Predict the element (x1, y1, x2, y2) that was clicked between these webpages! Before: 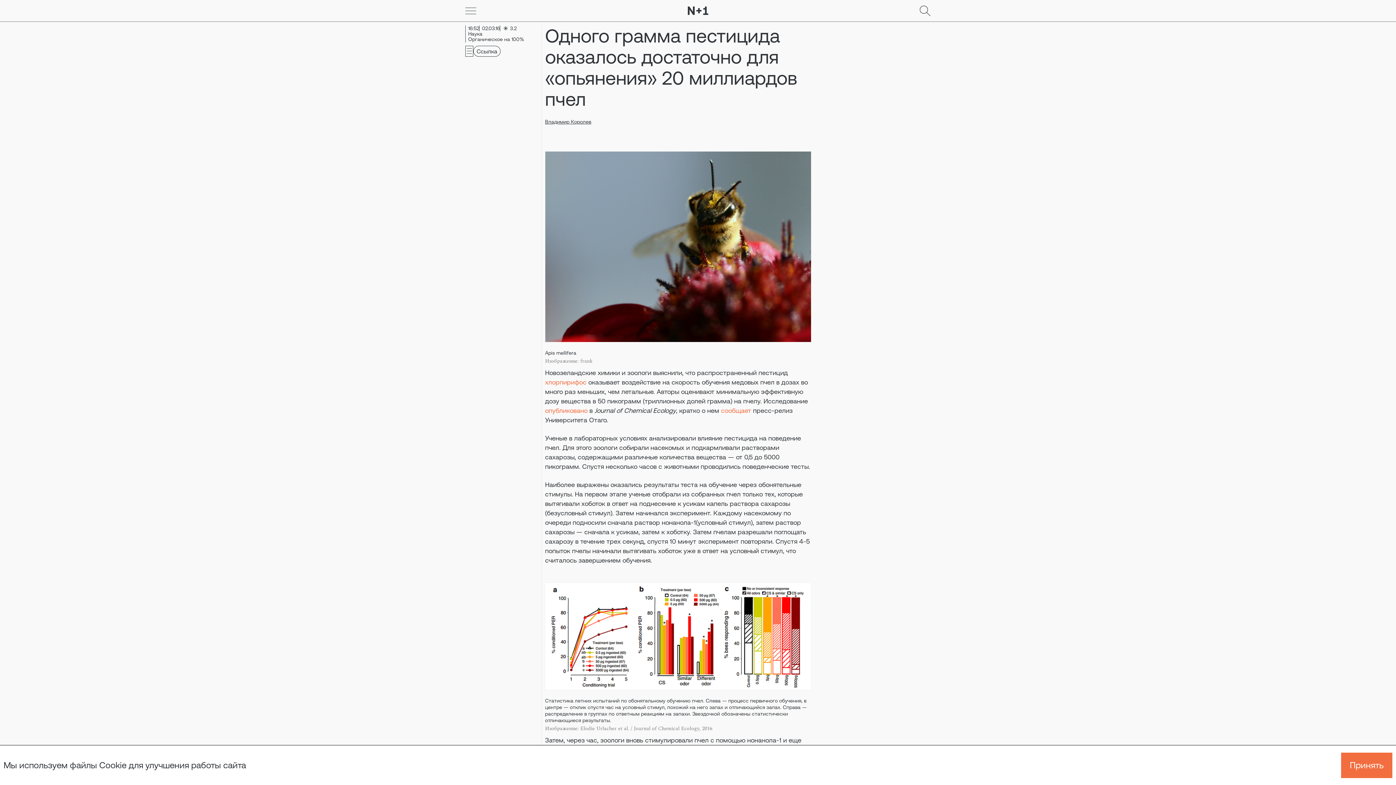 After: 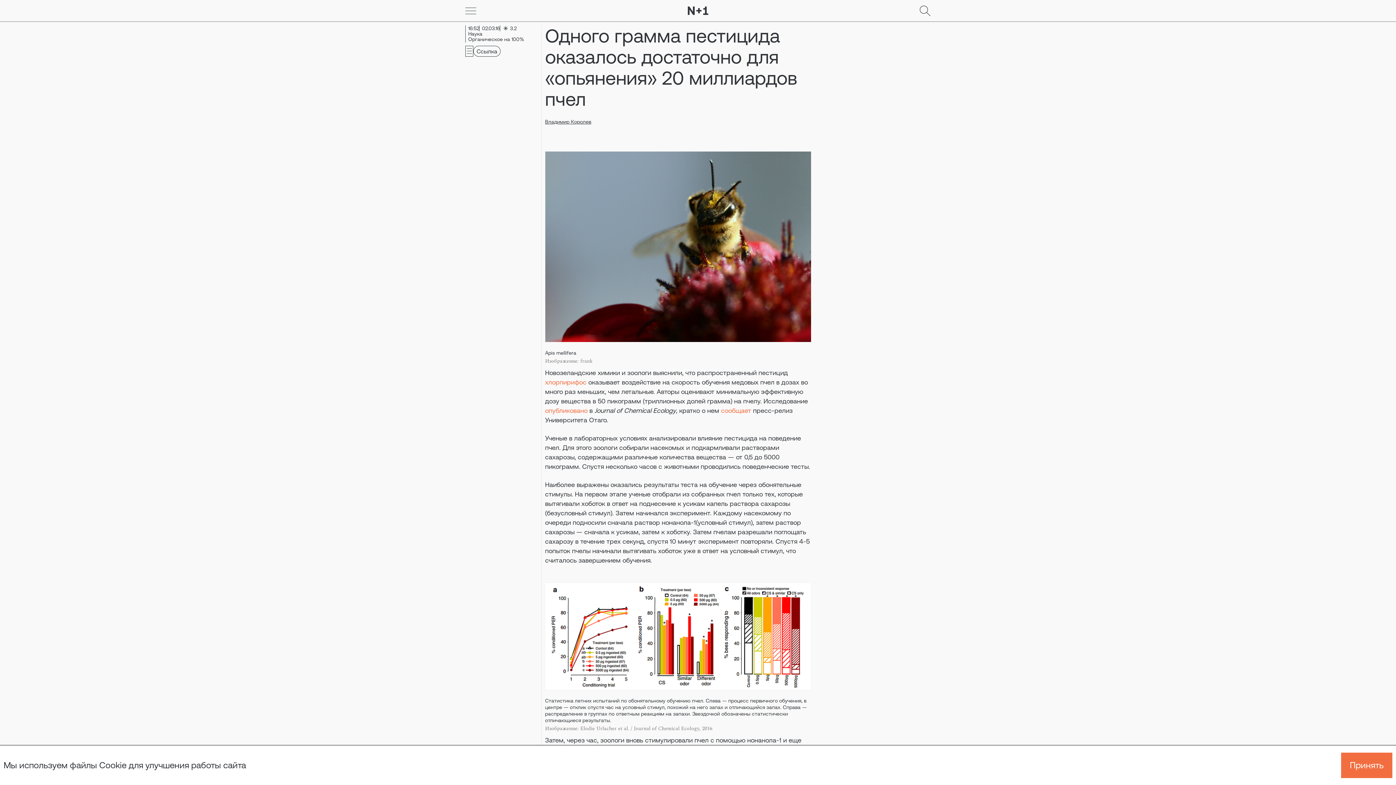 Action: label: опубликовано bbox: (545, 406, 587, 414)